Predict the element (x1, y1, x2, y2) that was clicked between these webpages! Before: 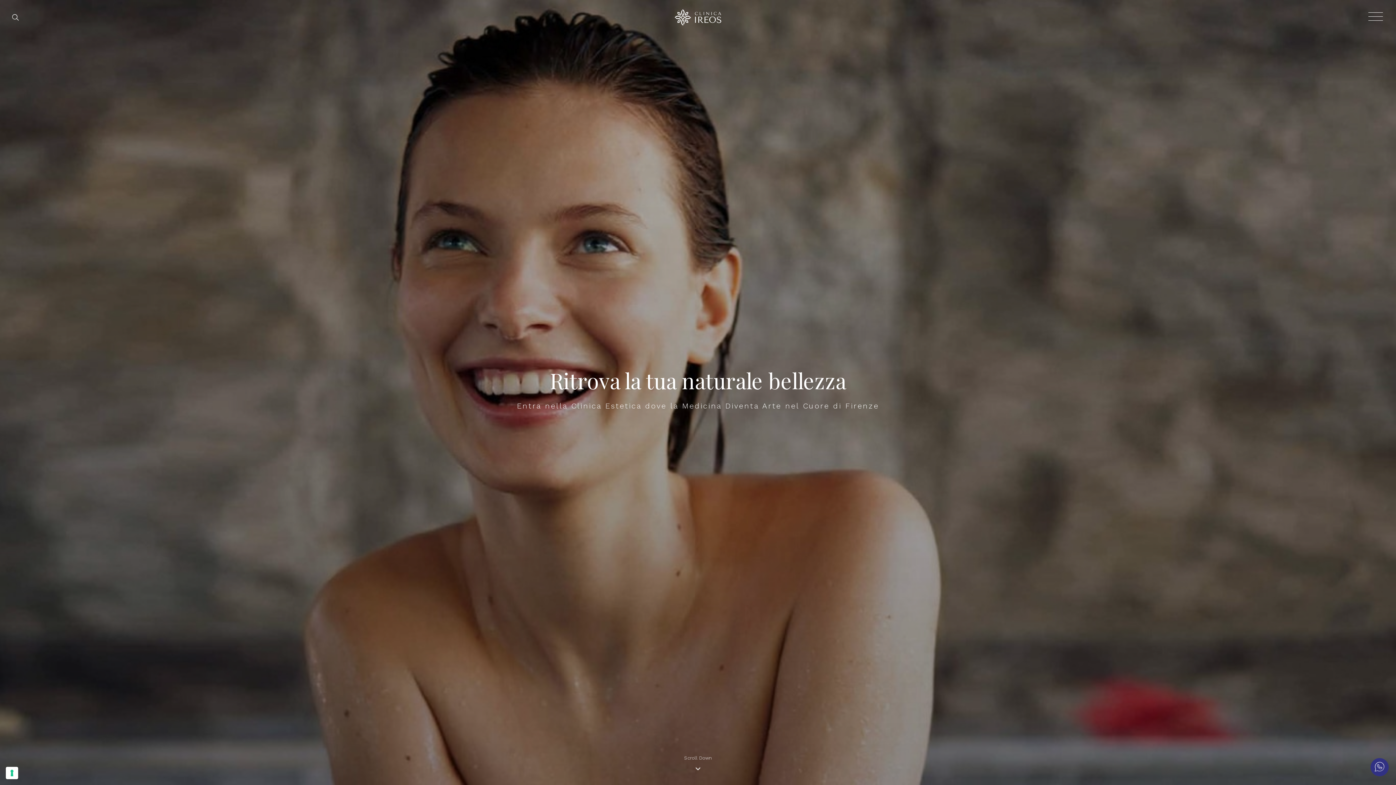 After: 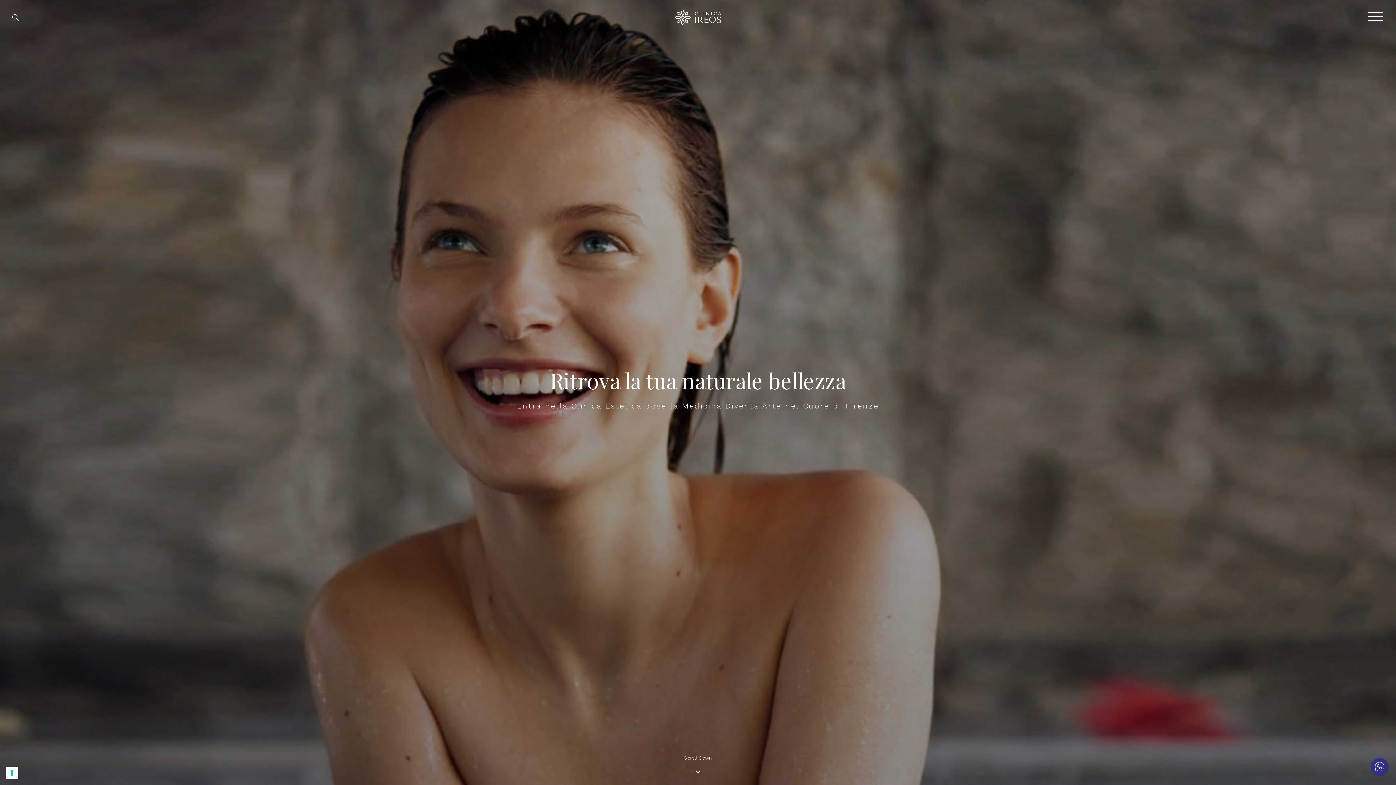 Action: bbox: (362, 7, 1033, 29)